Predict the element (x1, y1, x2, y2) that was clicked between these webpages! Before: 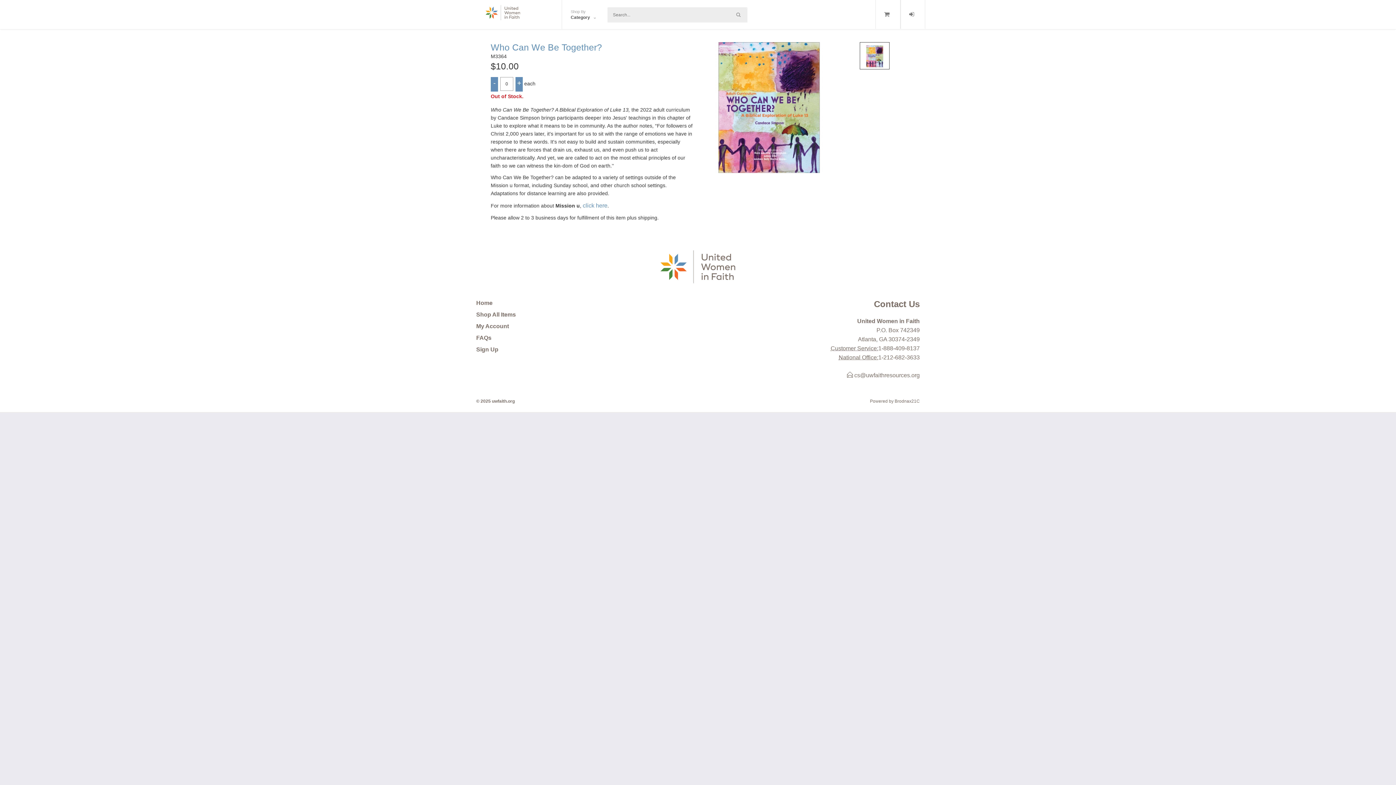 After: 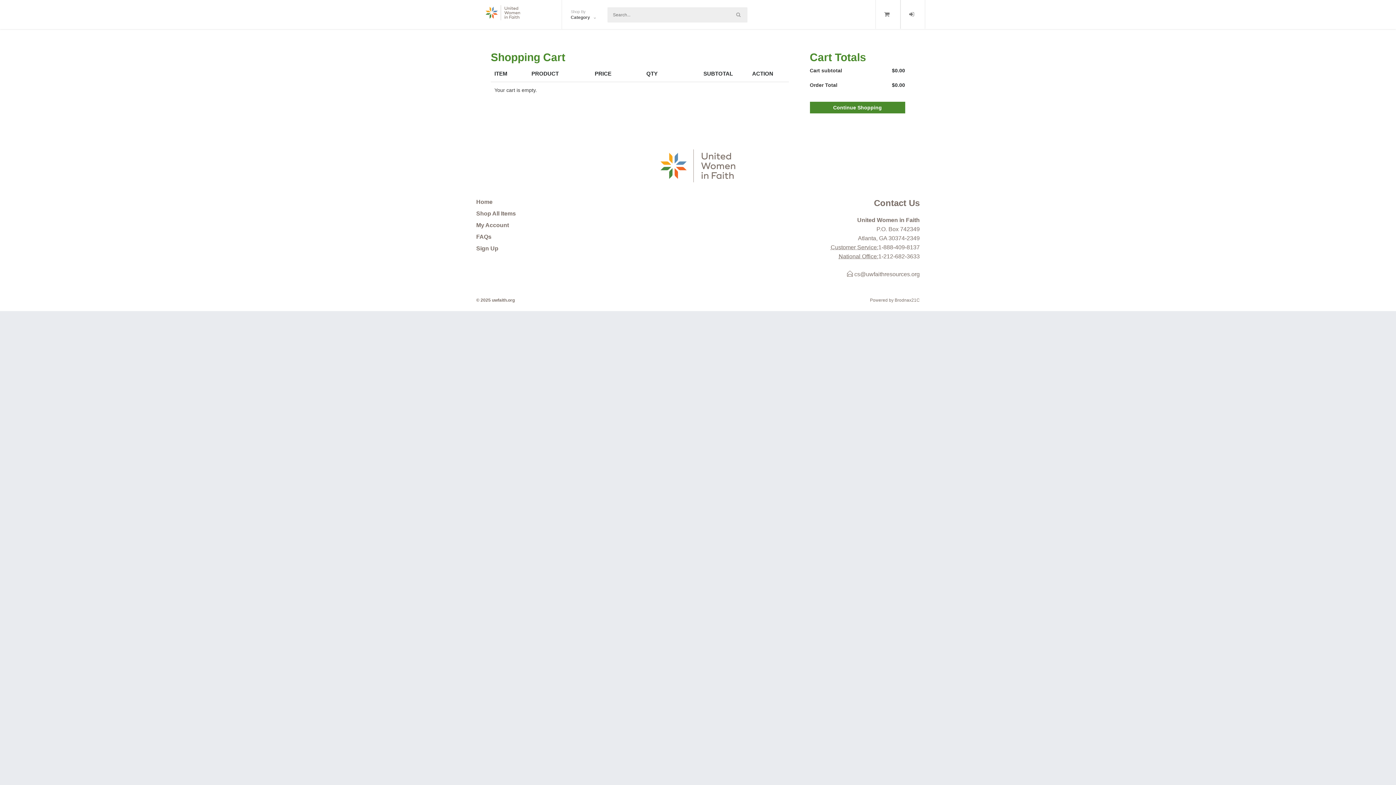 Action: bbox: (875, 0, 900, 28)